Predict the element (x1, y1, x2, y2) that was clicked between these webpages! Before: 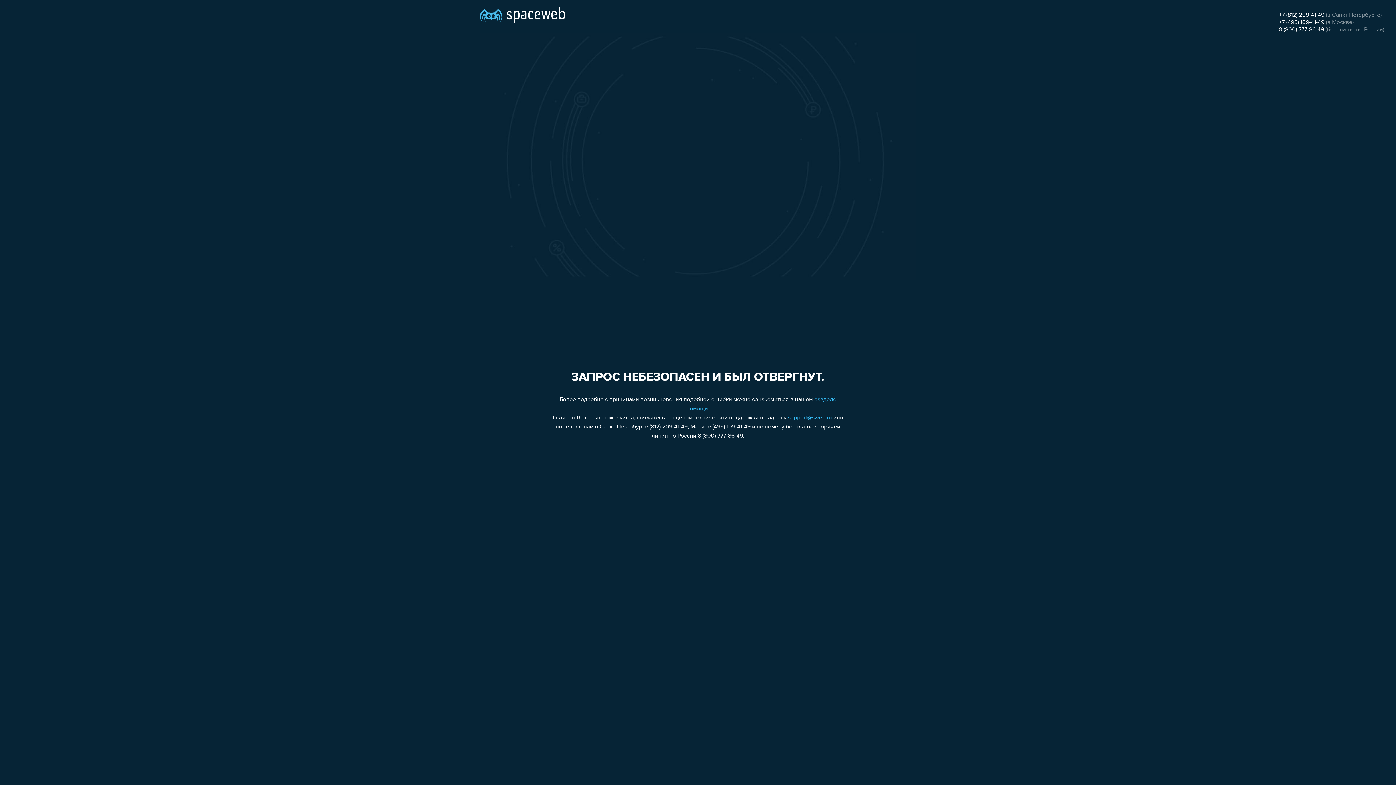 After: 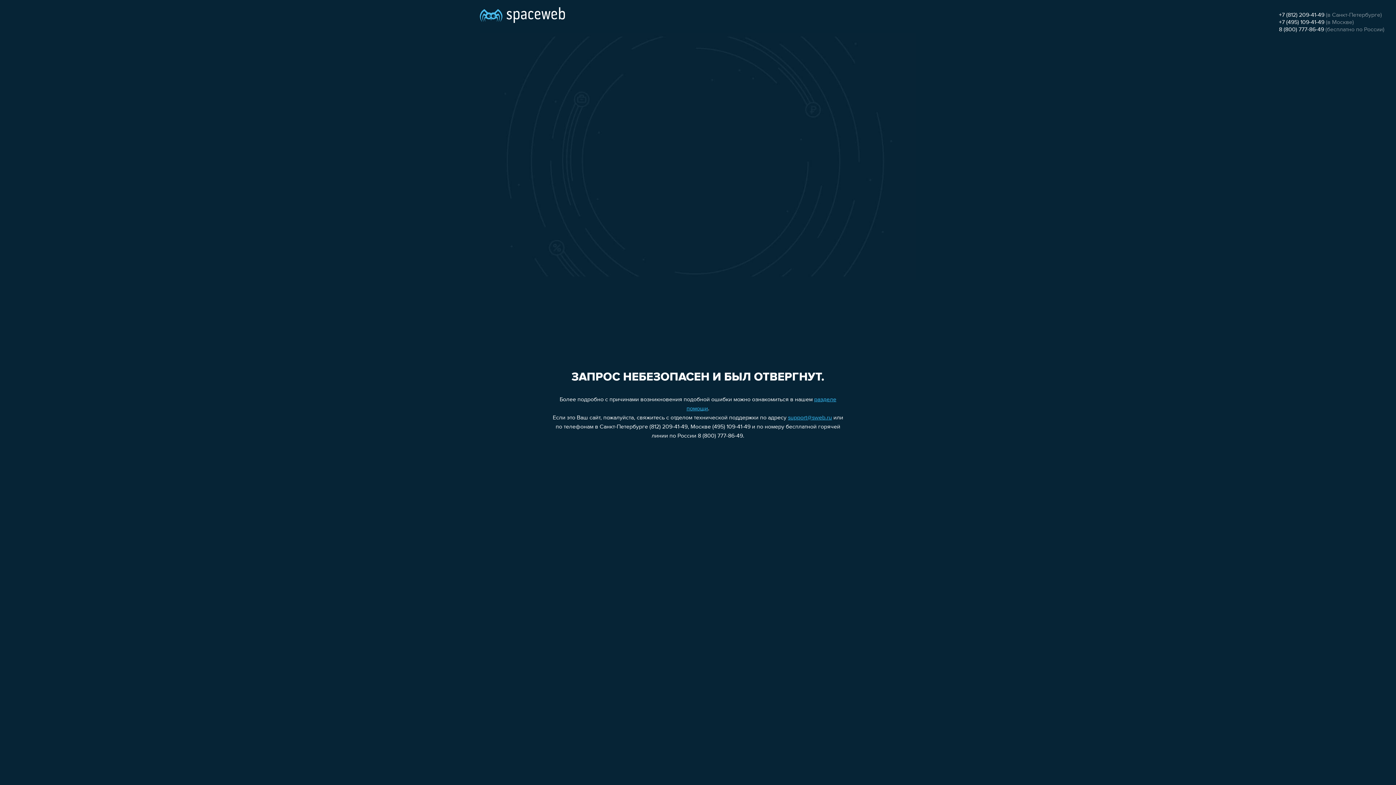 Action: bbox: (1279, 12, 1324, 18) label: +7 (812) 209-41-49